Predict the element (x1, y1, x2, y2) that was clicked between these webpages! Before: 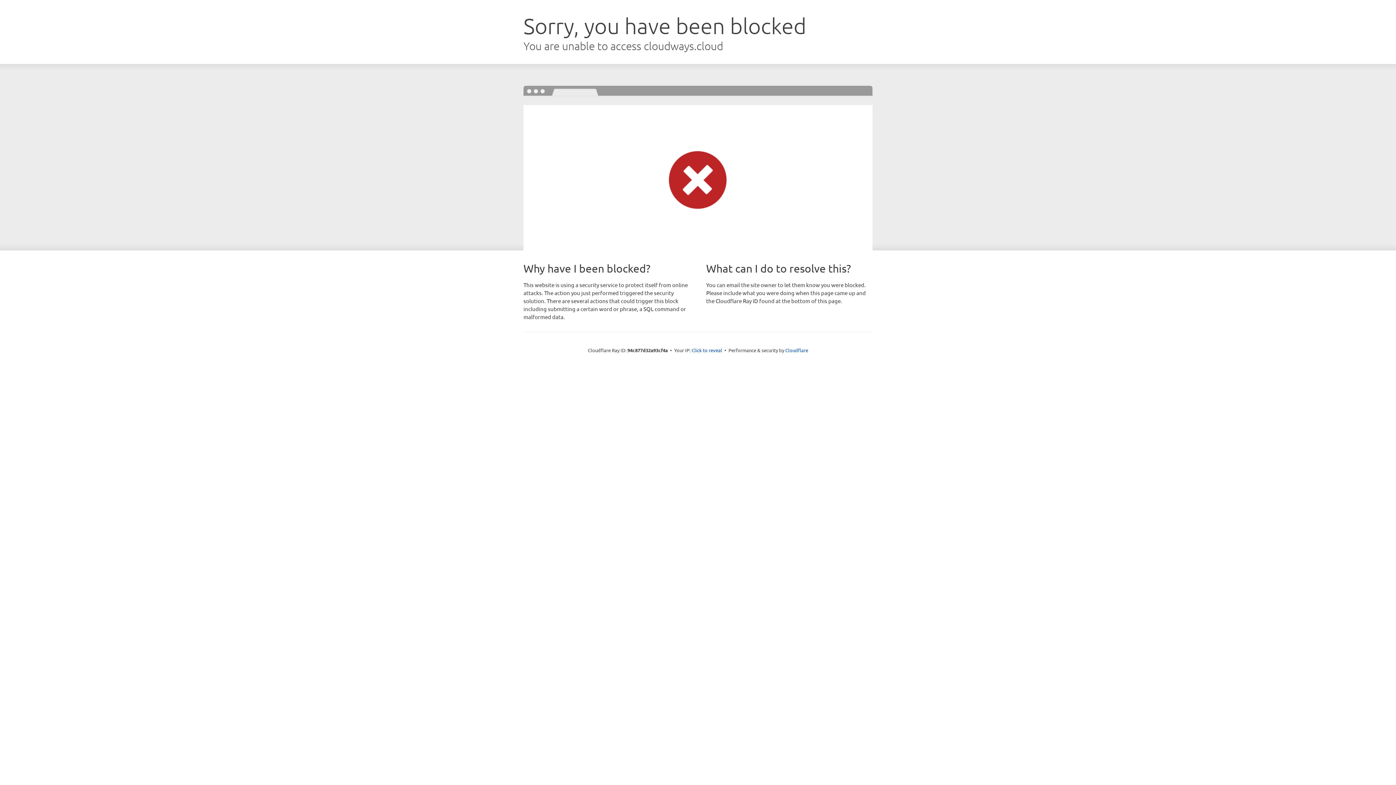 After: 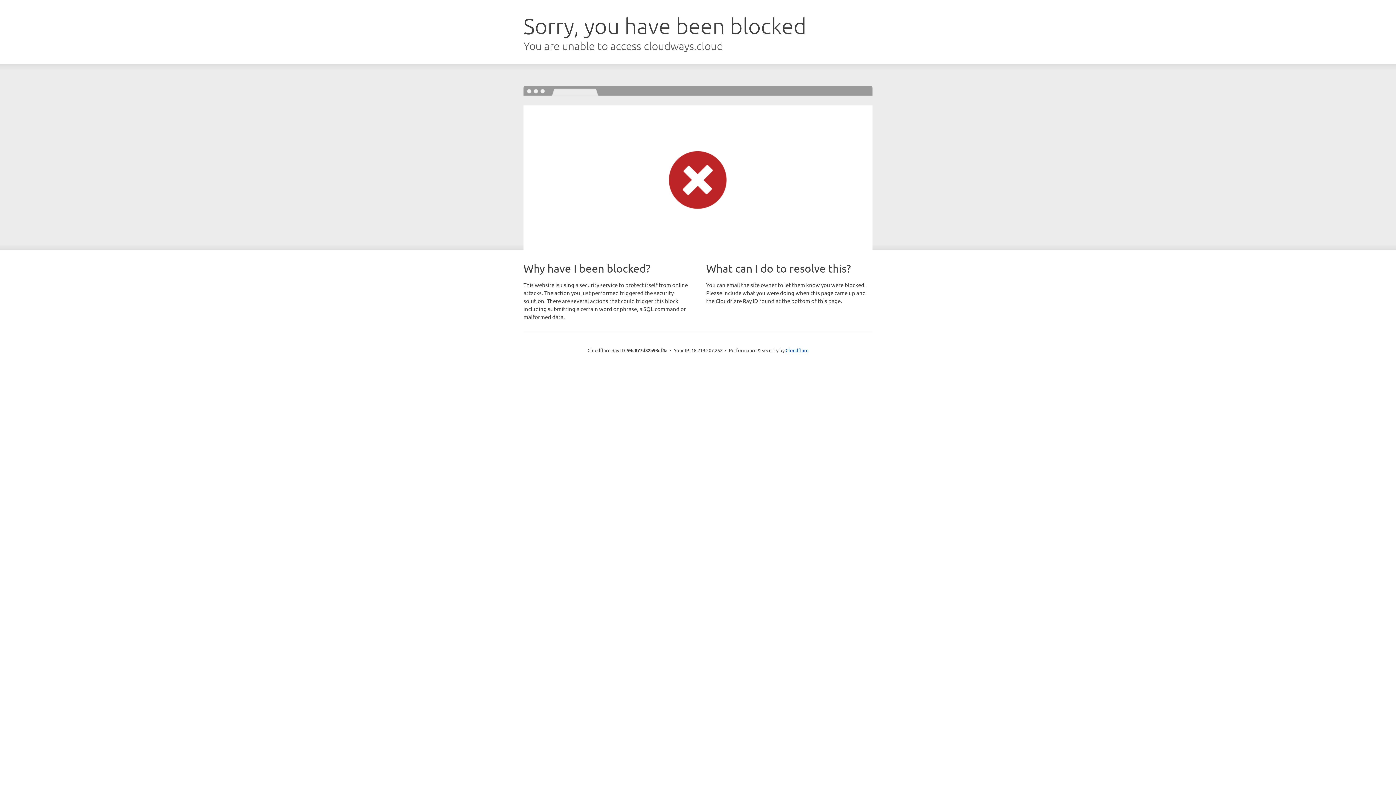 Action: bbox: (691, 346, 722, 353) label: Click to reveal